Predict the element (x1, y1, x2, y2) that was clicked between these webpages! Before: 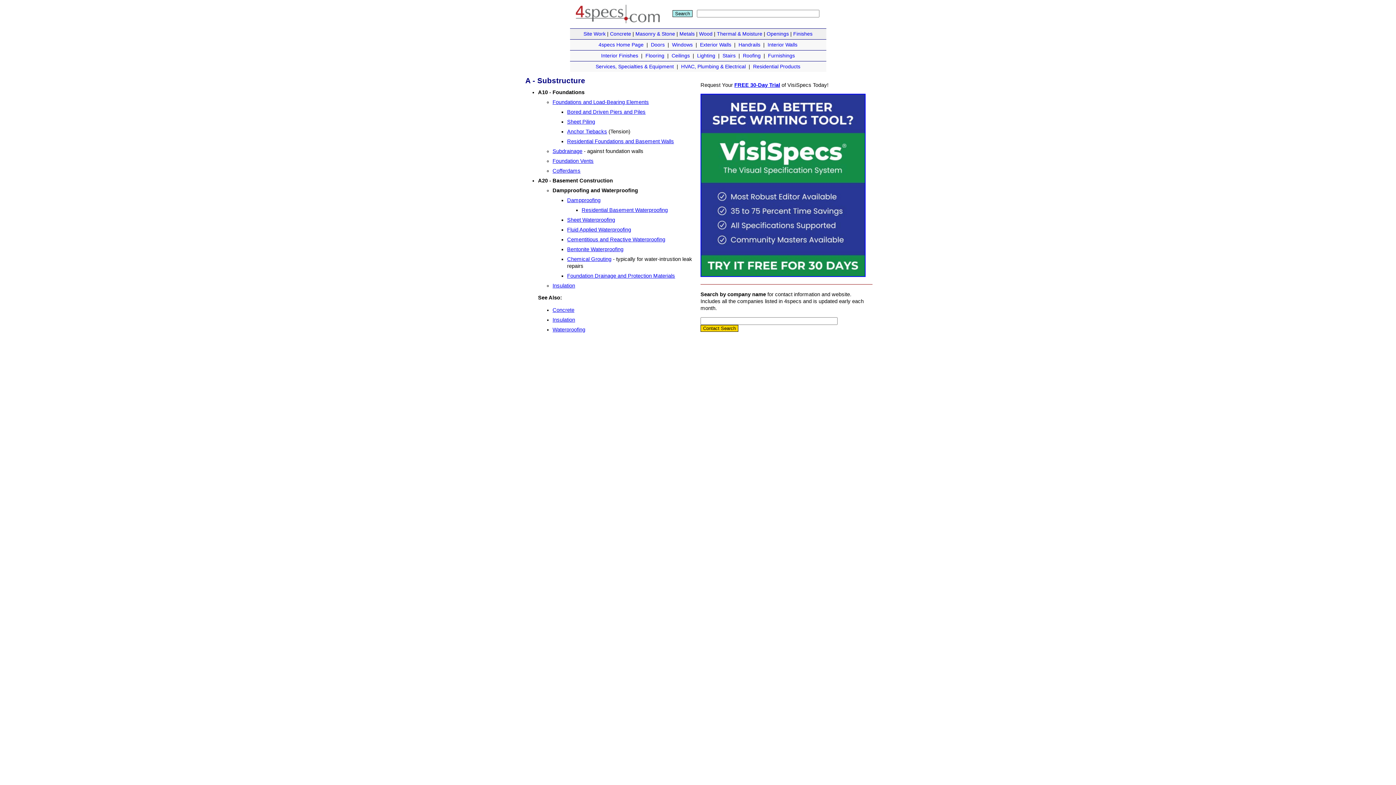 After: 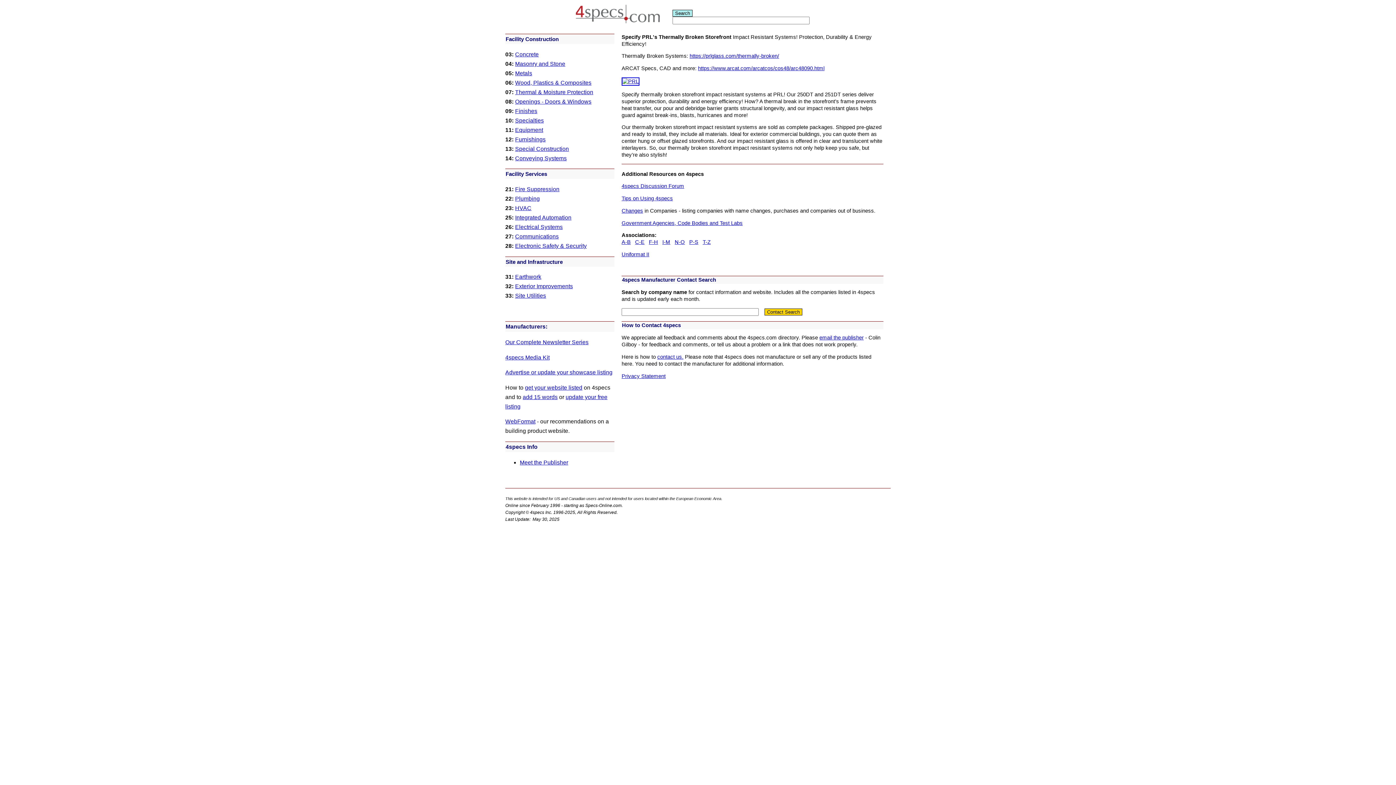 Action: bbox: (575, 21, 660, 27)